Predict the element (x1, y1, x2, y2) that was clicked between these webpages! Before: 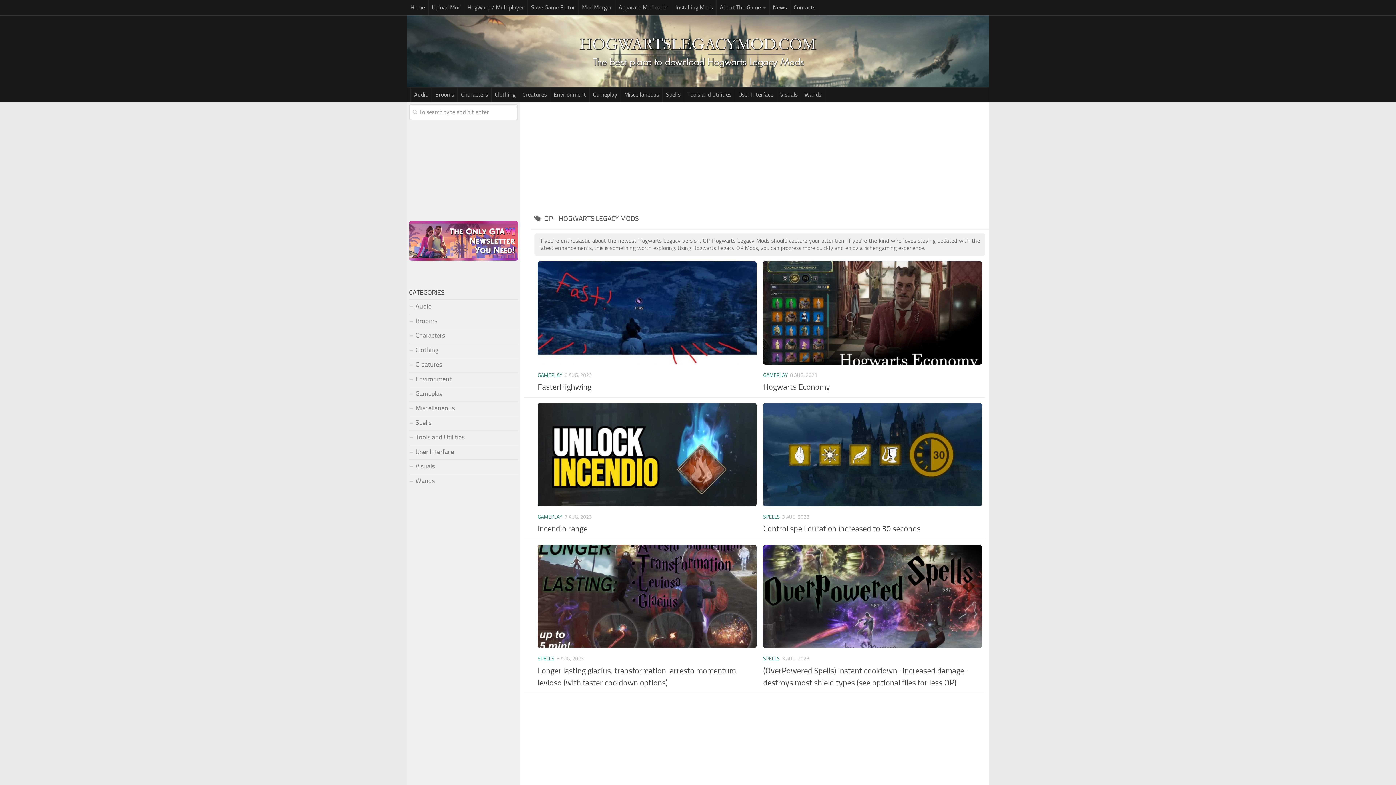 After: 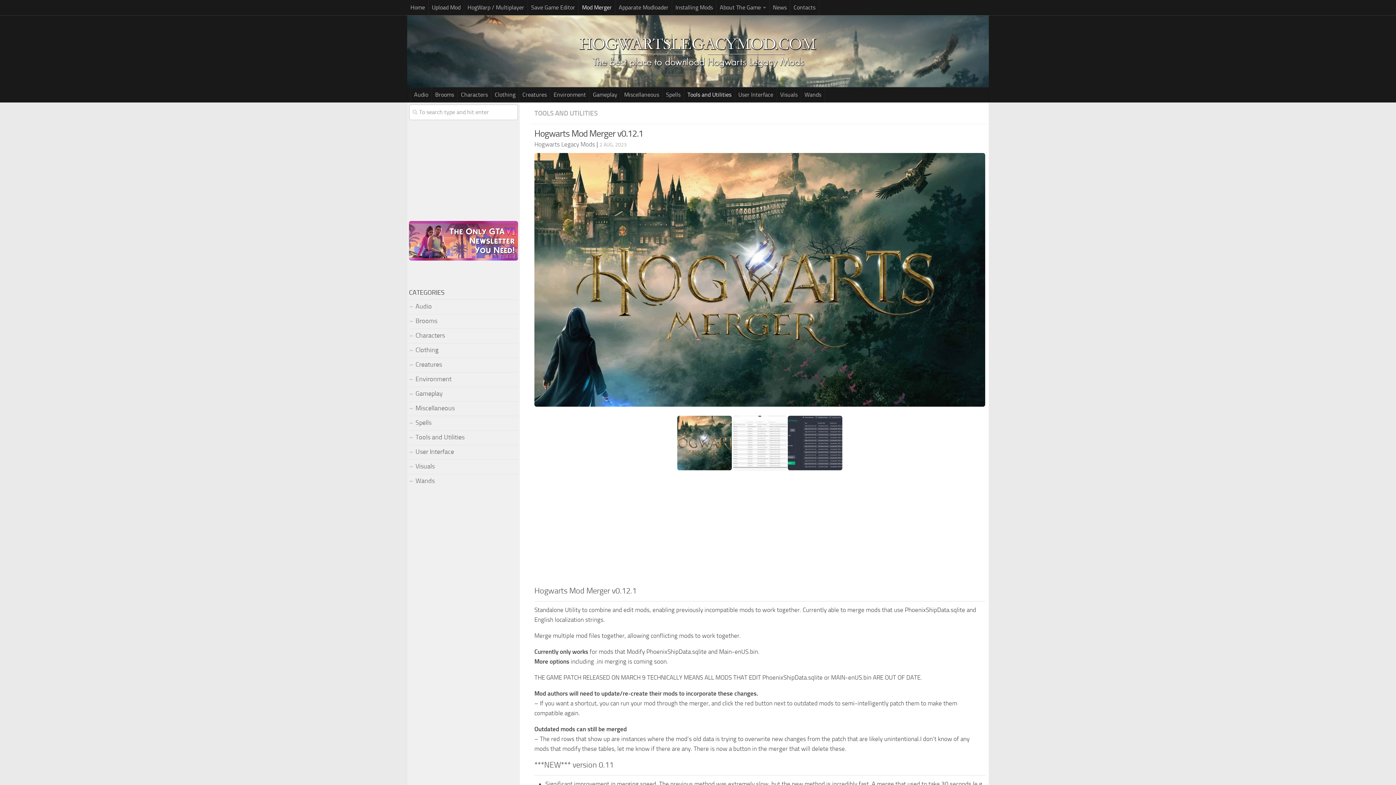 Action: bbox: (578, 0, 615, 15) label: Mod Merger